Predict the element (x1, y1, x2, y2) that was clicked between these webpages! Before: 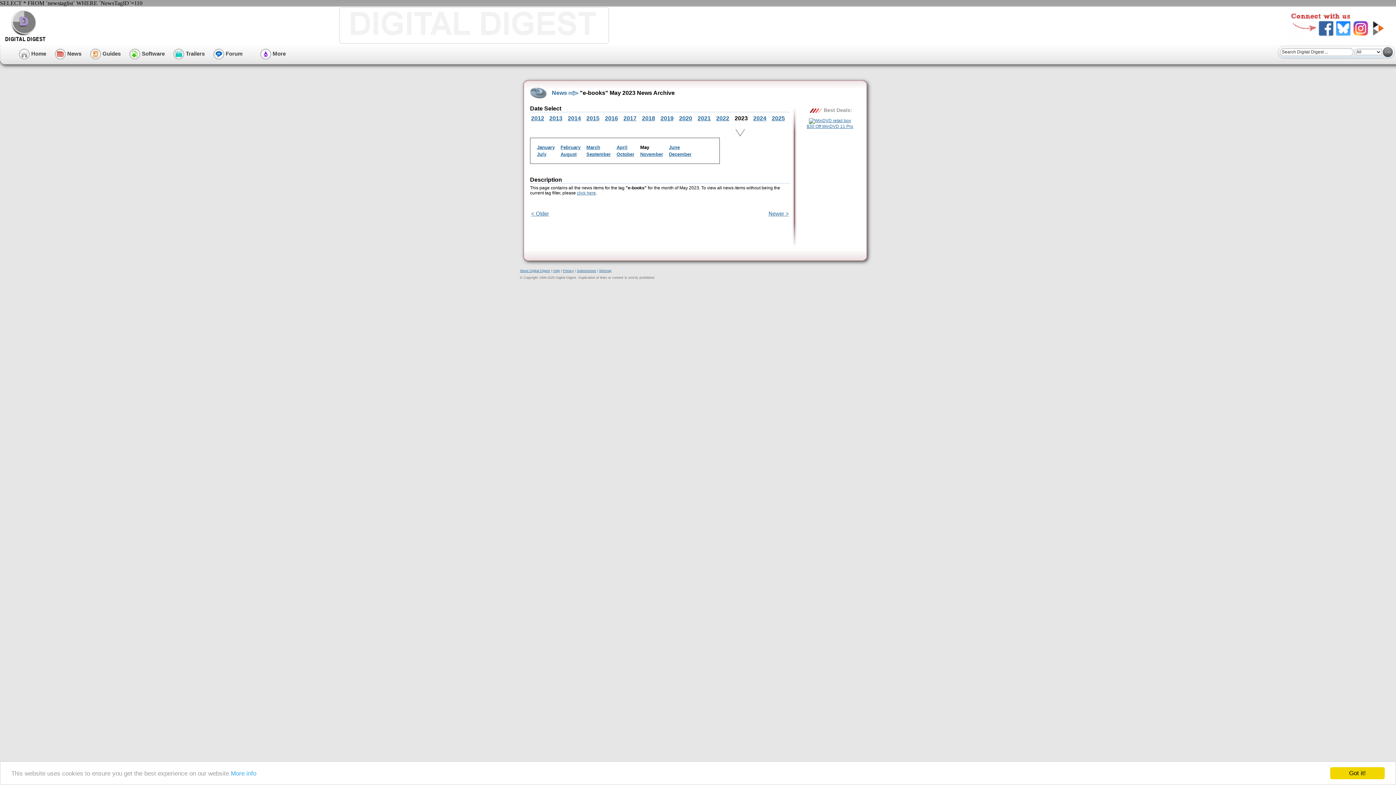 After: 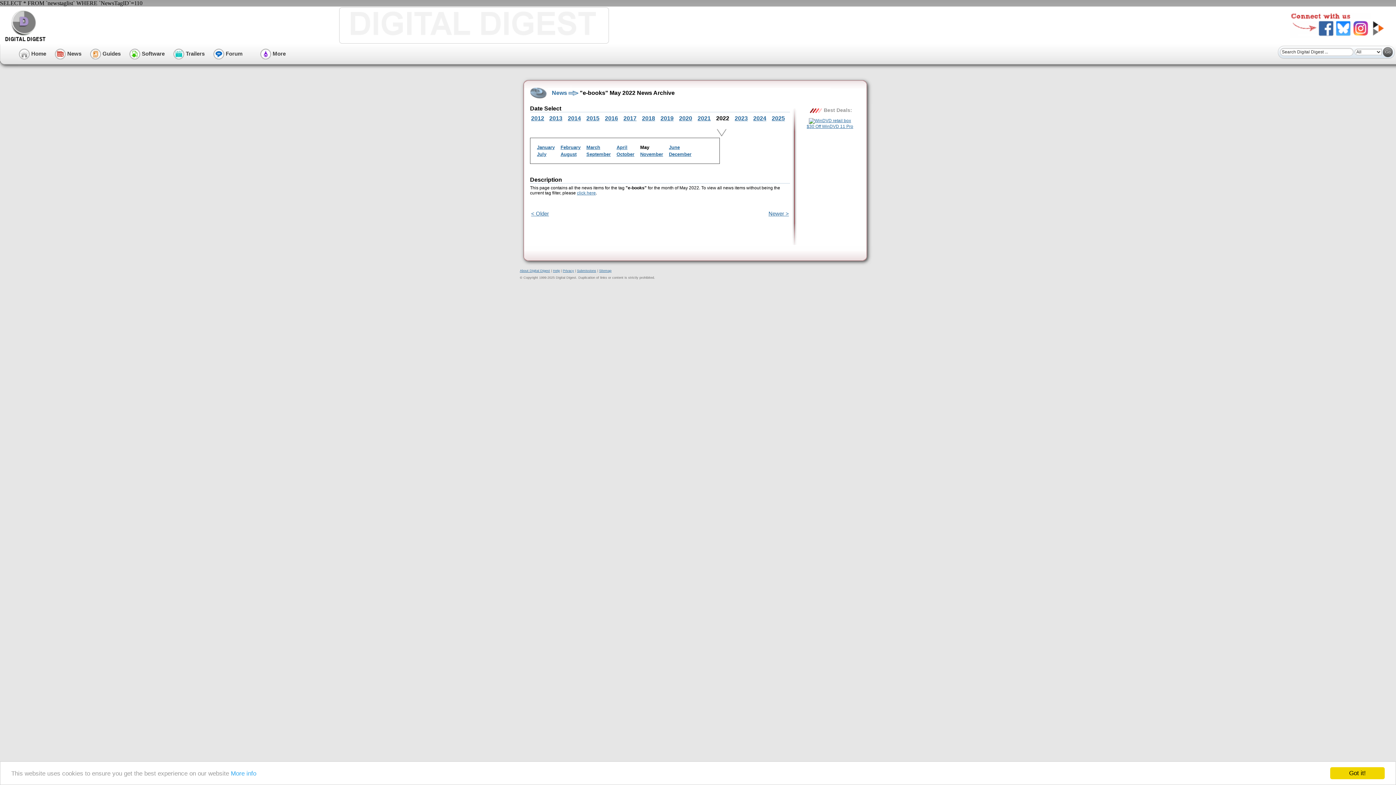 Action: label: 2022 bbox: (716, 115, 729, 121)